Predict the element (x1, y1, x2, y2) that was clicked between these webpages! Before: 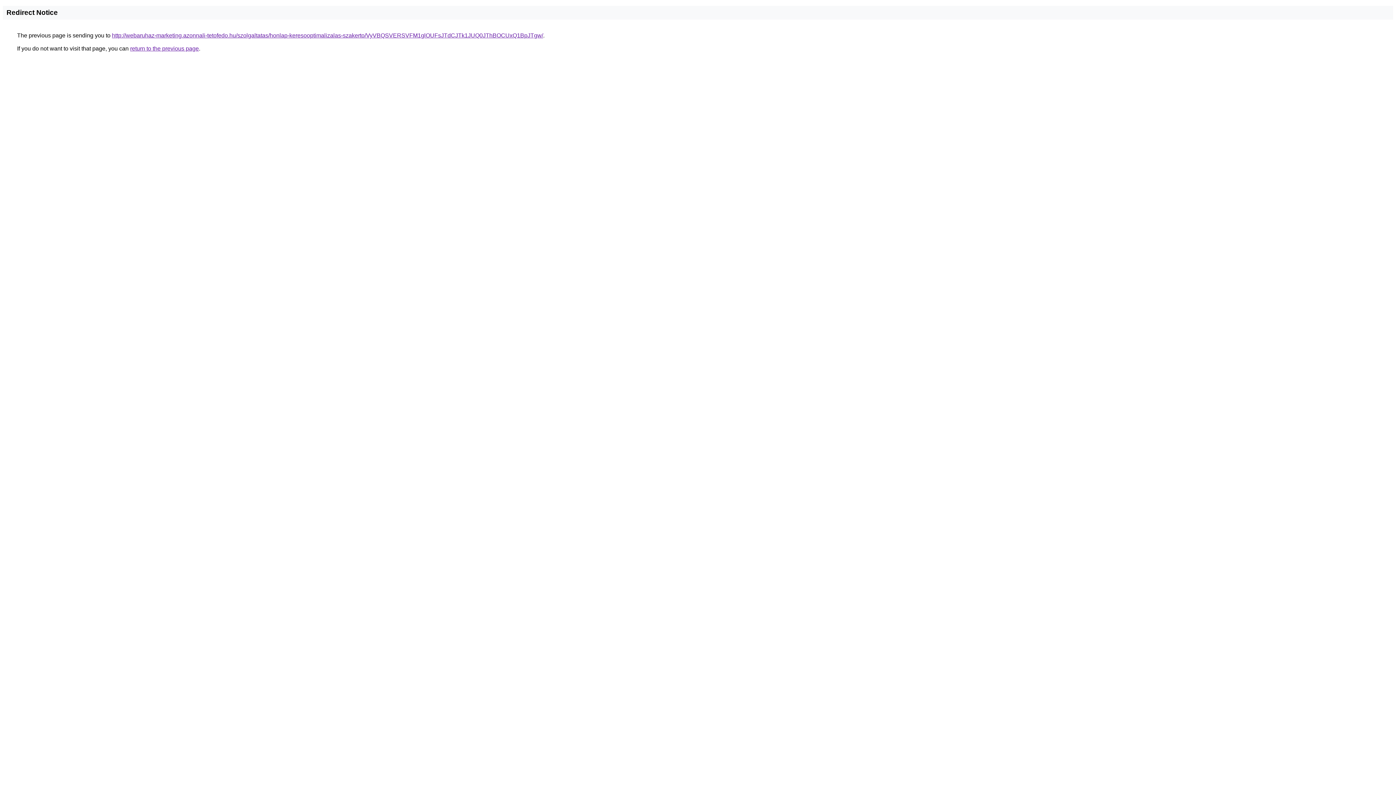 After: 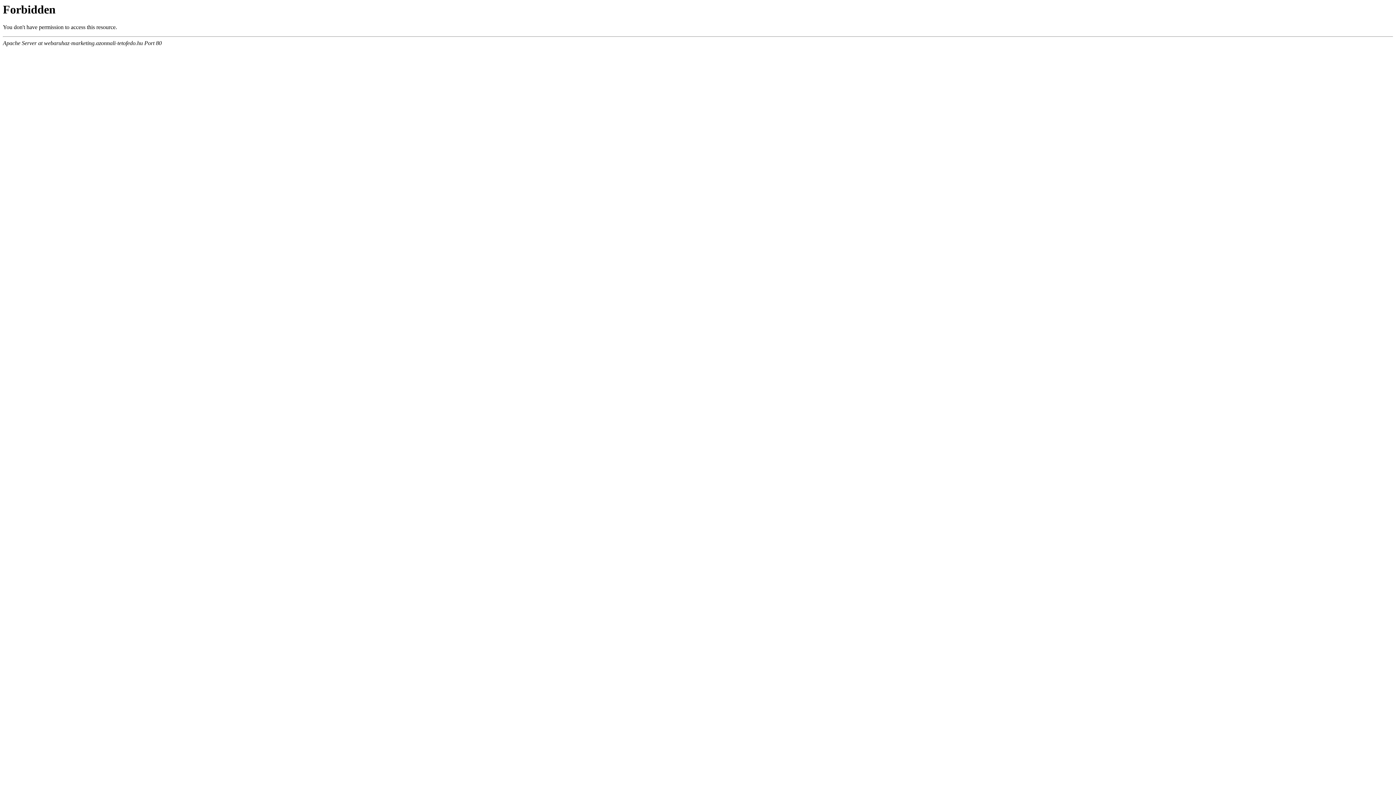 Action: bbox: (112, 32, 543, 38) label: http://webaruhaz-marketing.azonnali-tetofedo.hu/szolgaltatas/honlap-keresooptimalizalas-szakerto/VyVBQSVERSVFM1glOUFsJTdCJTk1JUQ0JThBOCUxQ1BpJTgw/